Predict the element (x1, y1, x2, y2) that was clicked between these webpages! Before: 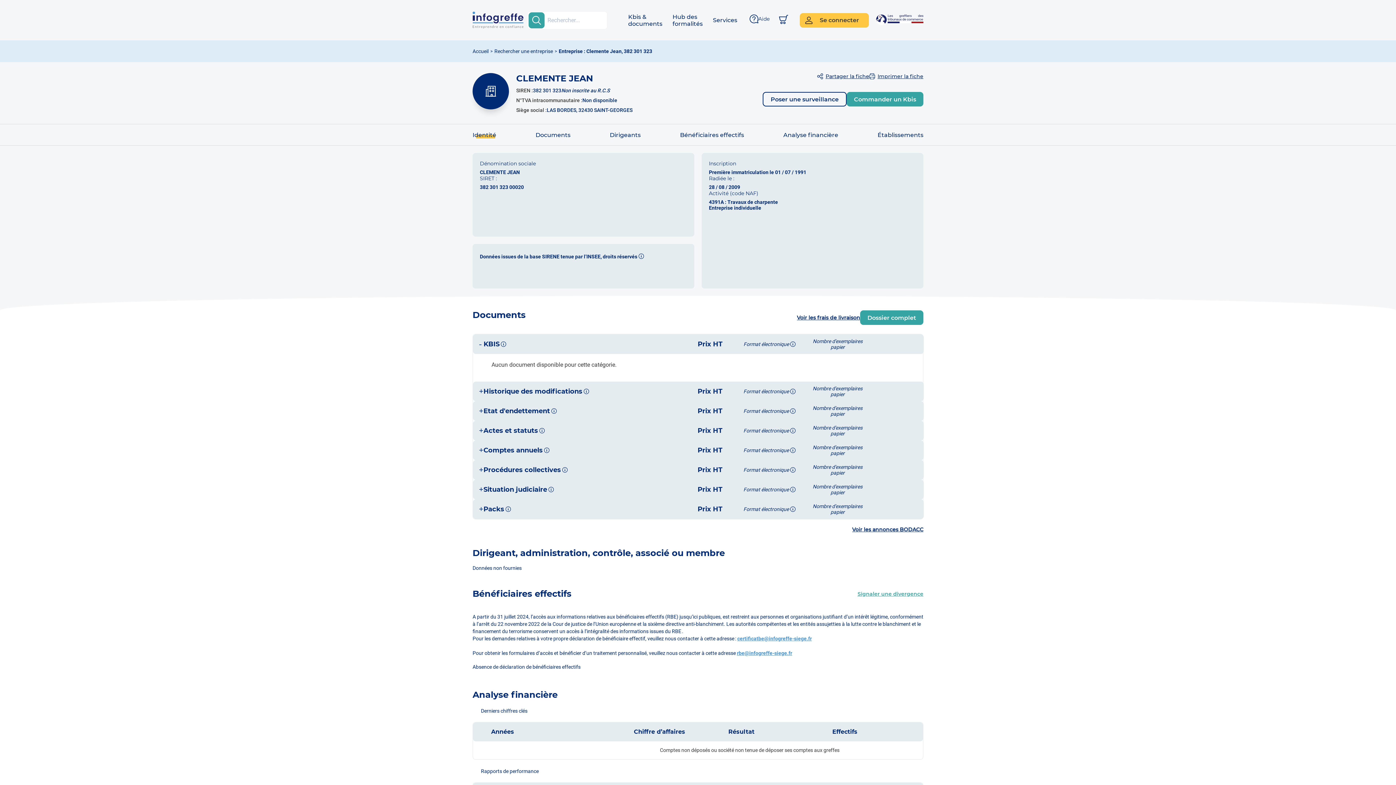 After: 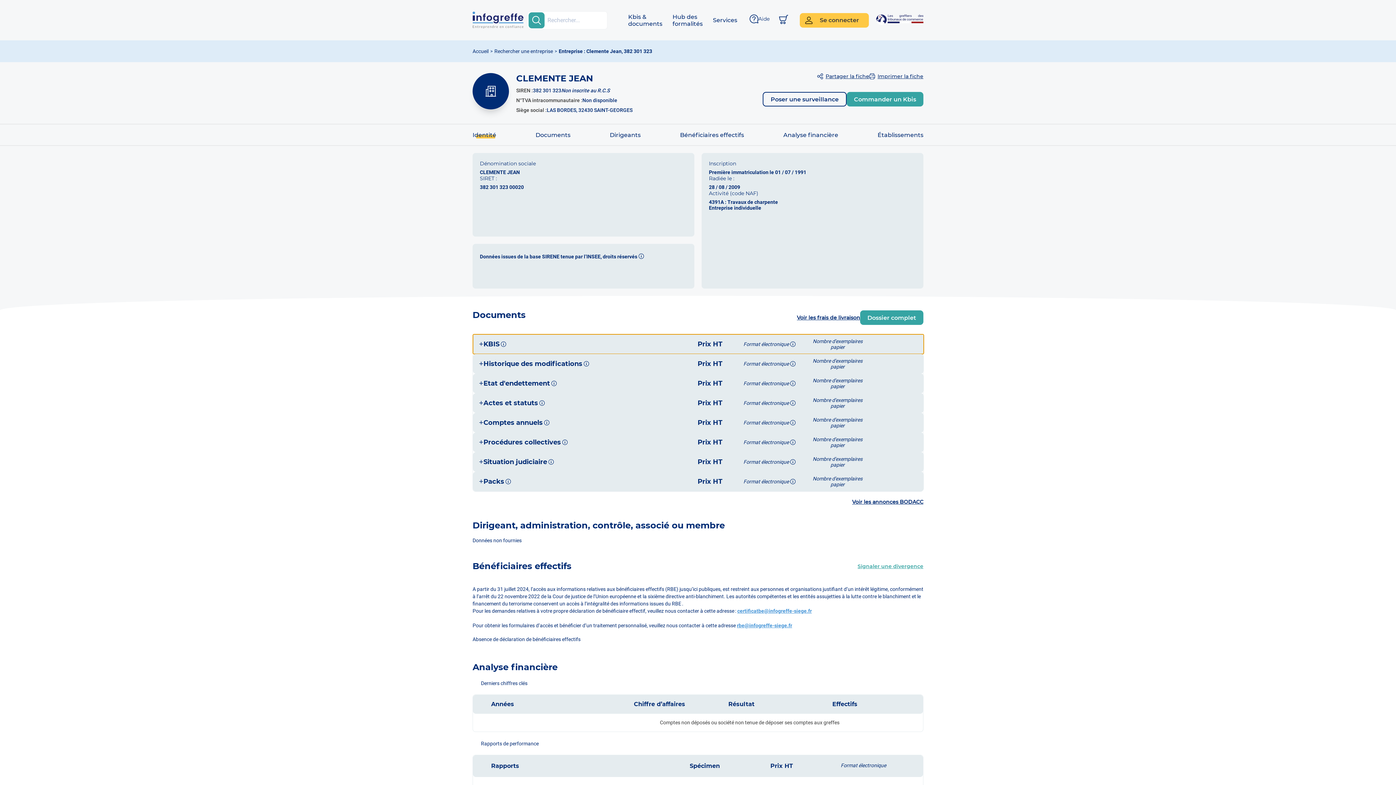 Action: bbox: (473, 334, 924, 354) label: -
KBIS
Prix HT
Format électronique
Nombre d'exemplaires papier